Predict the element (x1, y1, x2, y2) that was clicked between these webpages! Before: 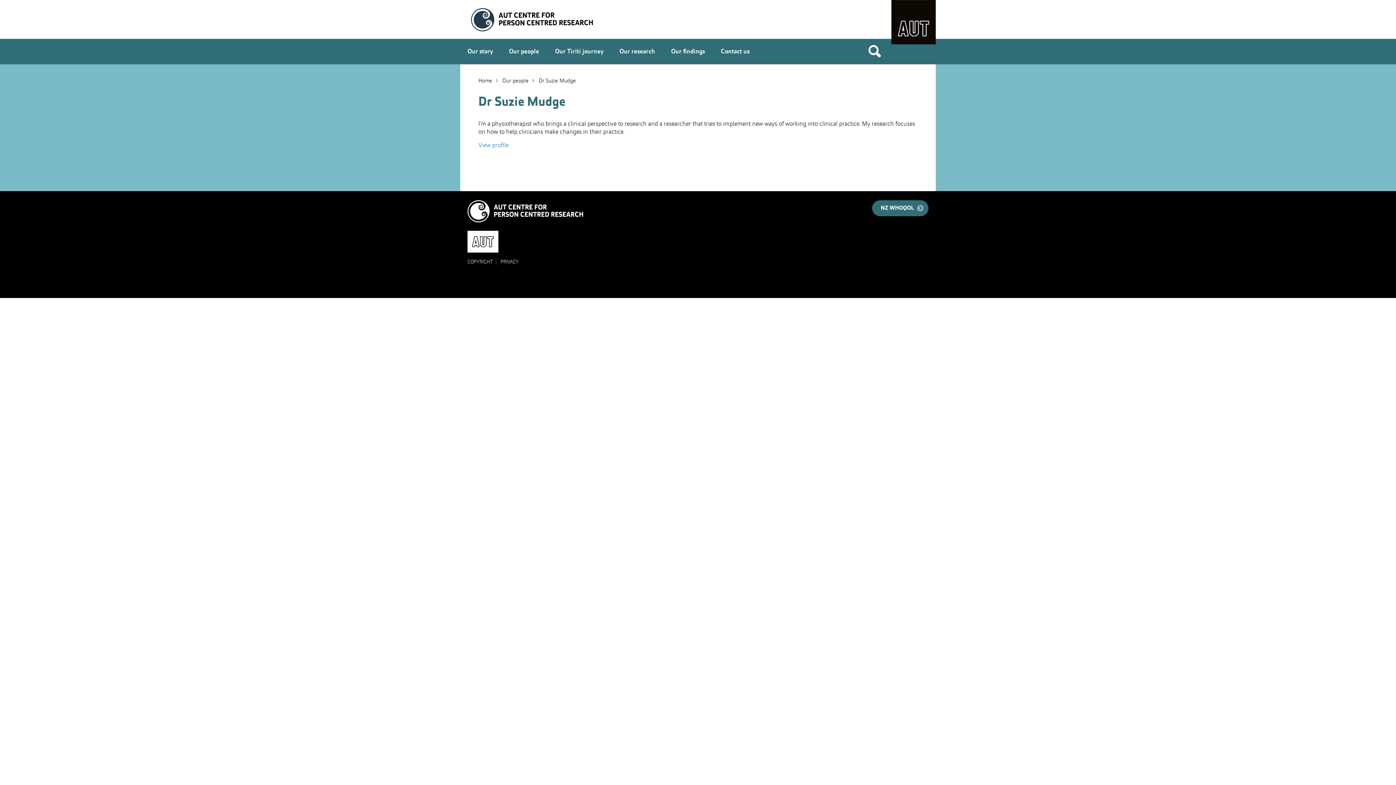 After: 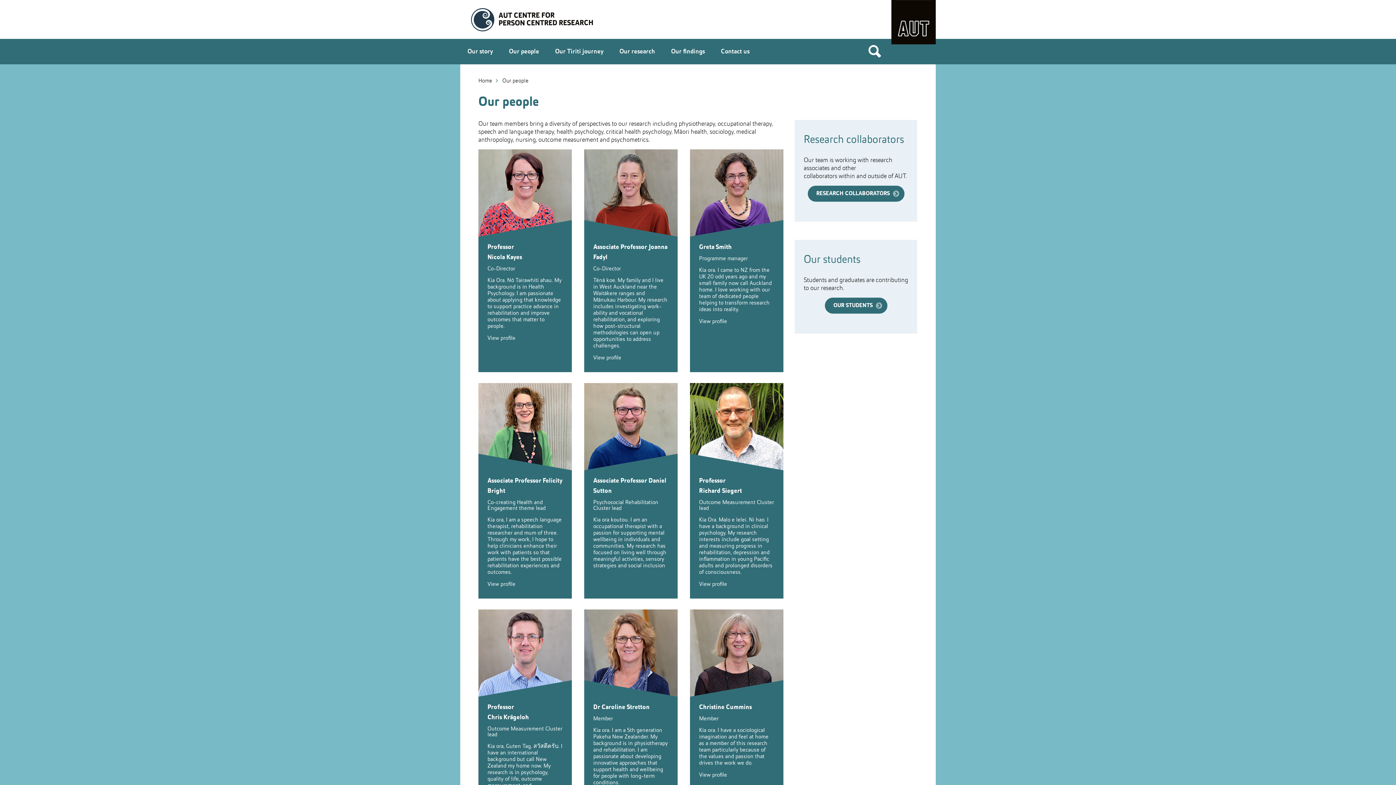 Action: bbox: (509, 38, 539, 64) label: Our people